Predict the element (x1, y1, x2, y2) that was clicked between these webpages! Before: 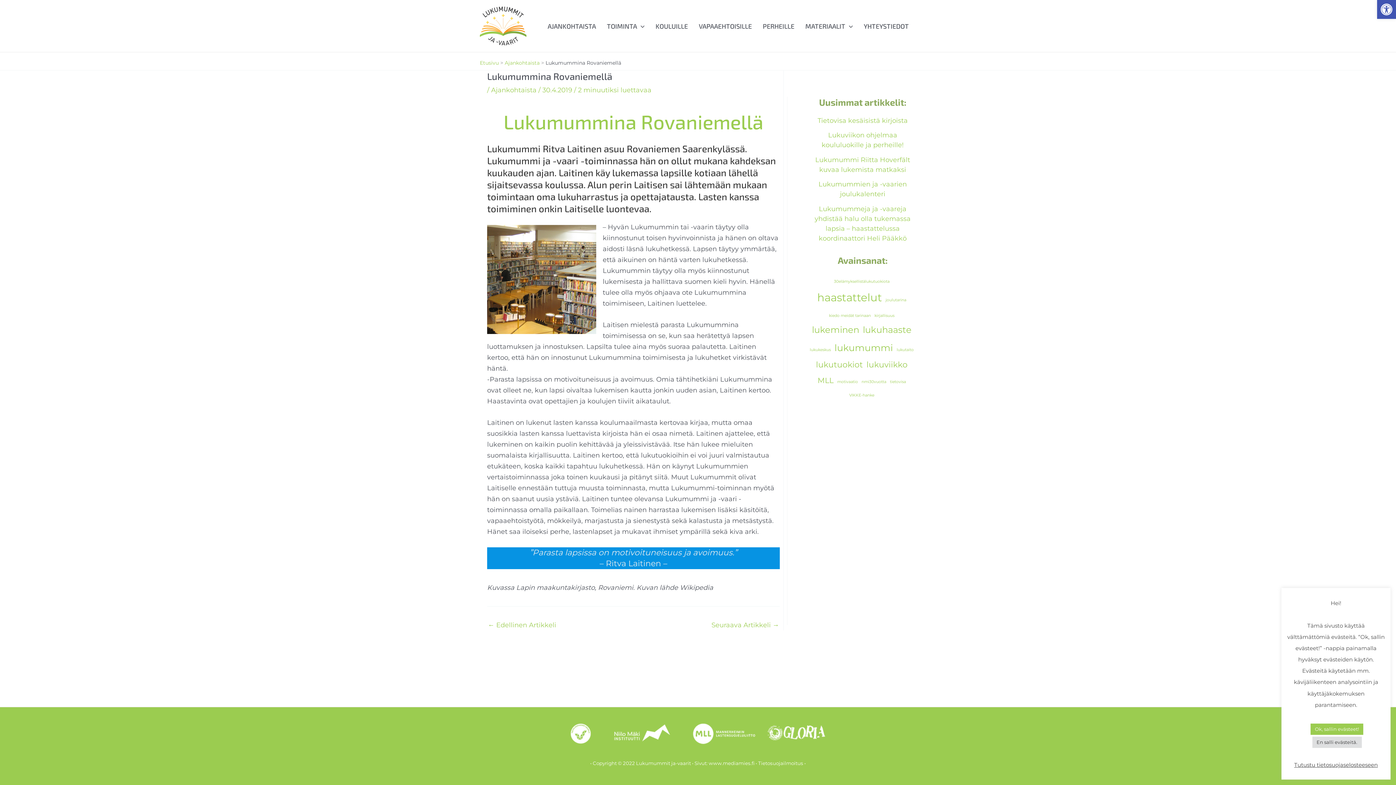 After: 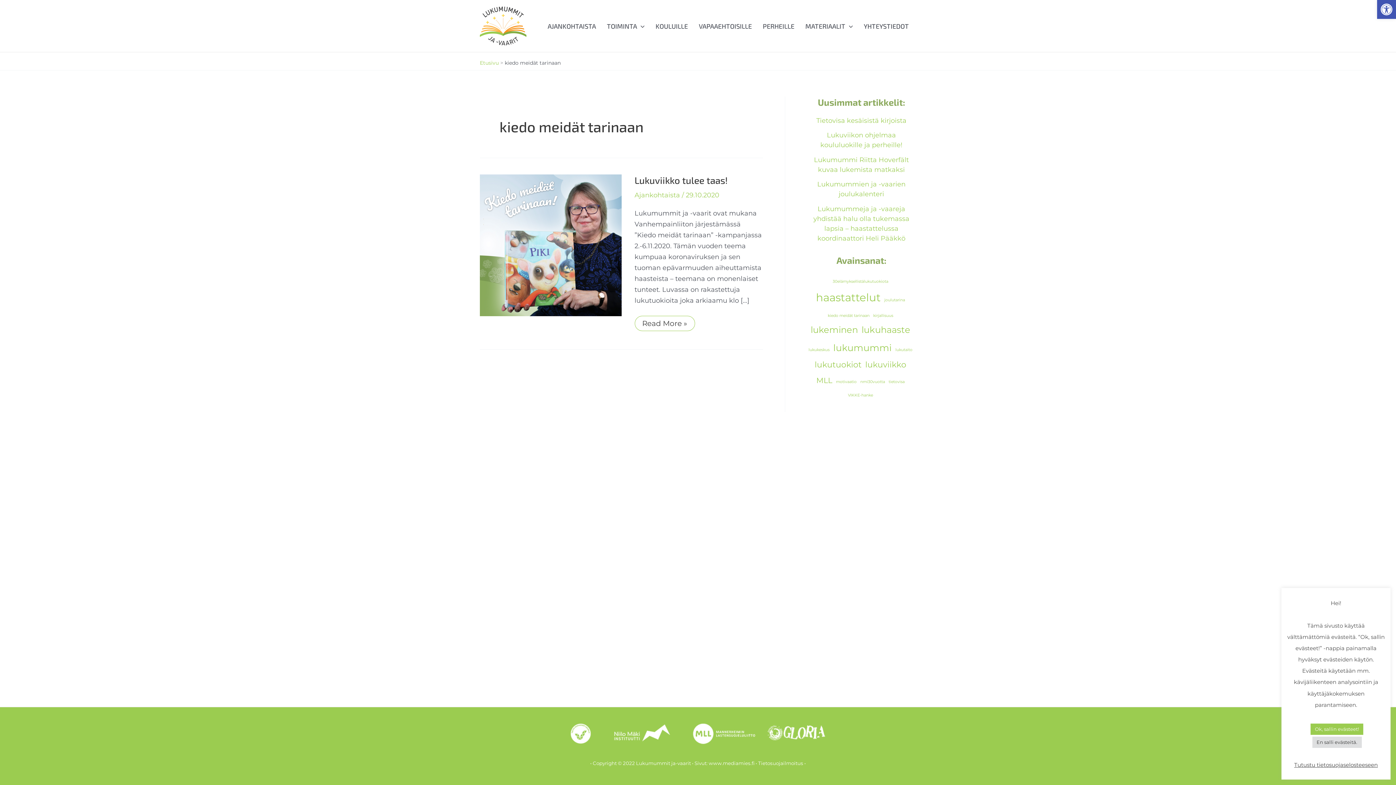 Action: bbox: (829, 311, 871, 319) label: kiedo meidät tarinaan (1 kohde)